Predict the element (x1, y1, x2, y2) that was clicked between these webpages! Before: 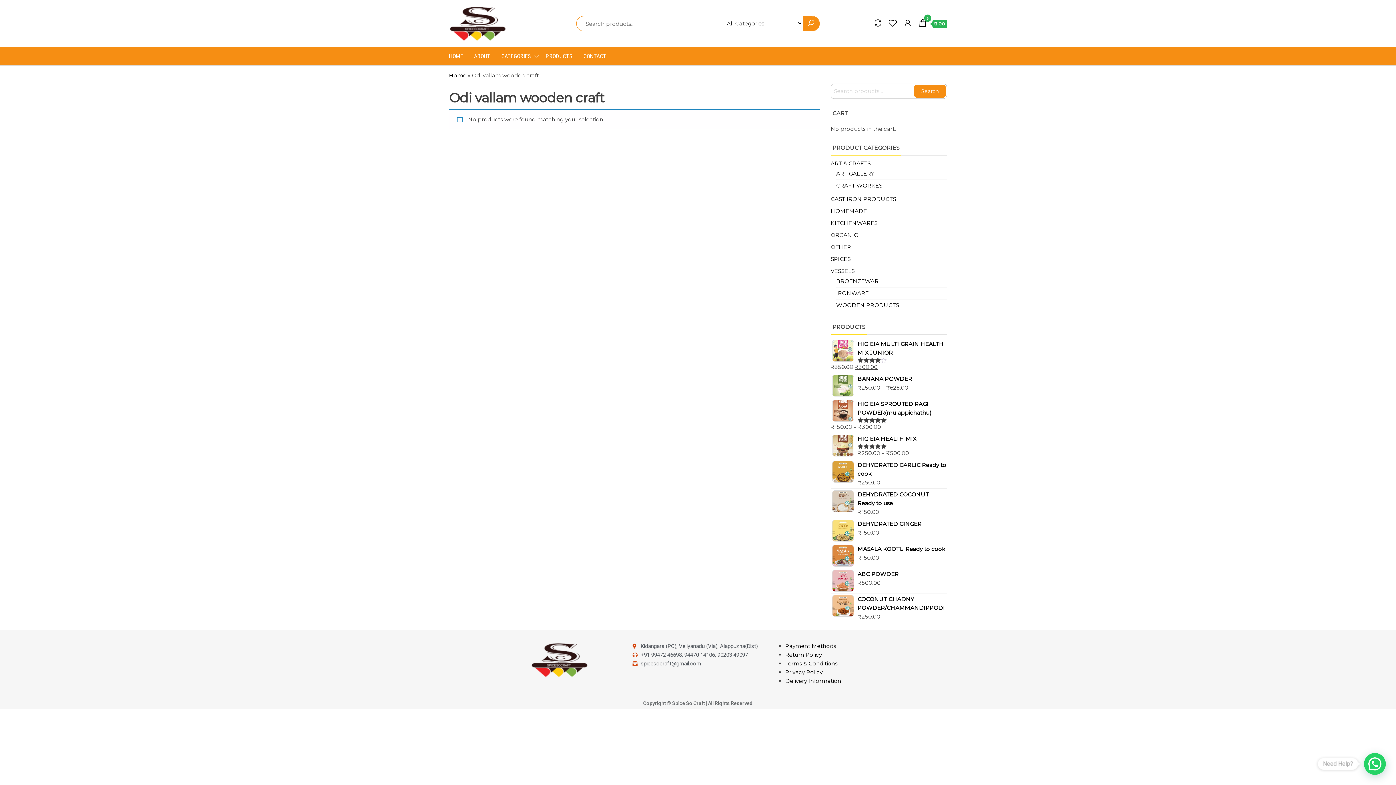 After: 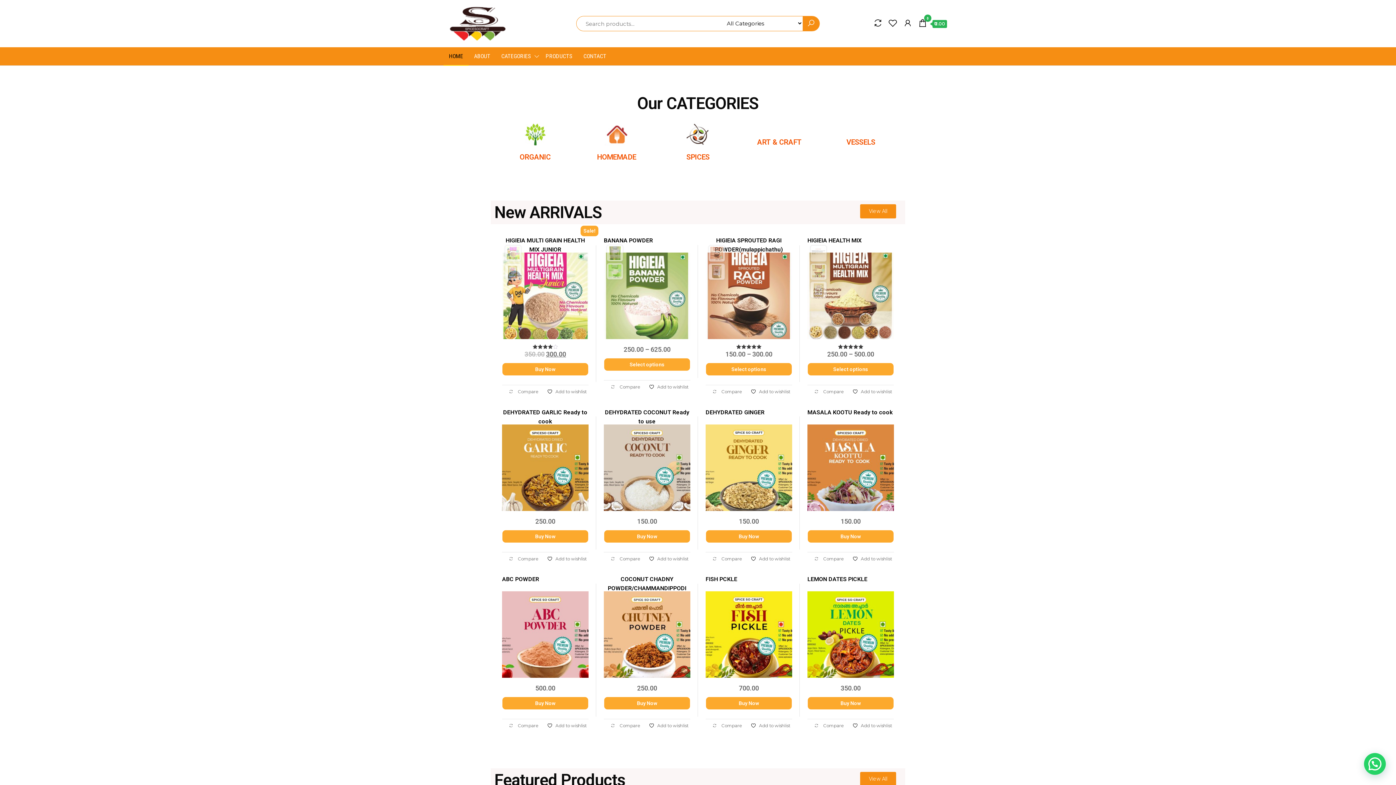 Action: label: Home bbox: (449, 72, 466, 78)